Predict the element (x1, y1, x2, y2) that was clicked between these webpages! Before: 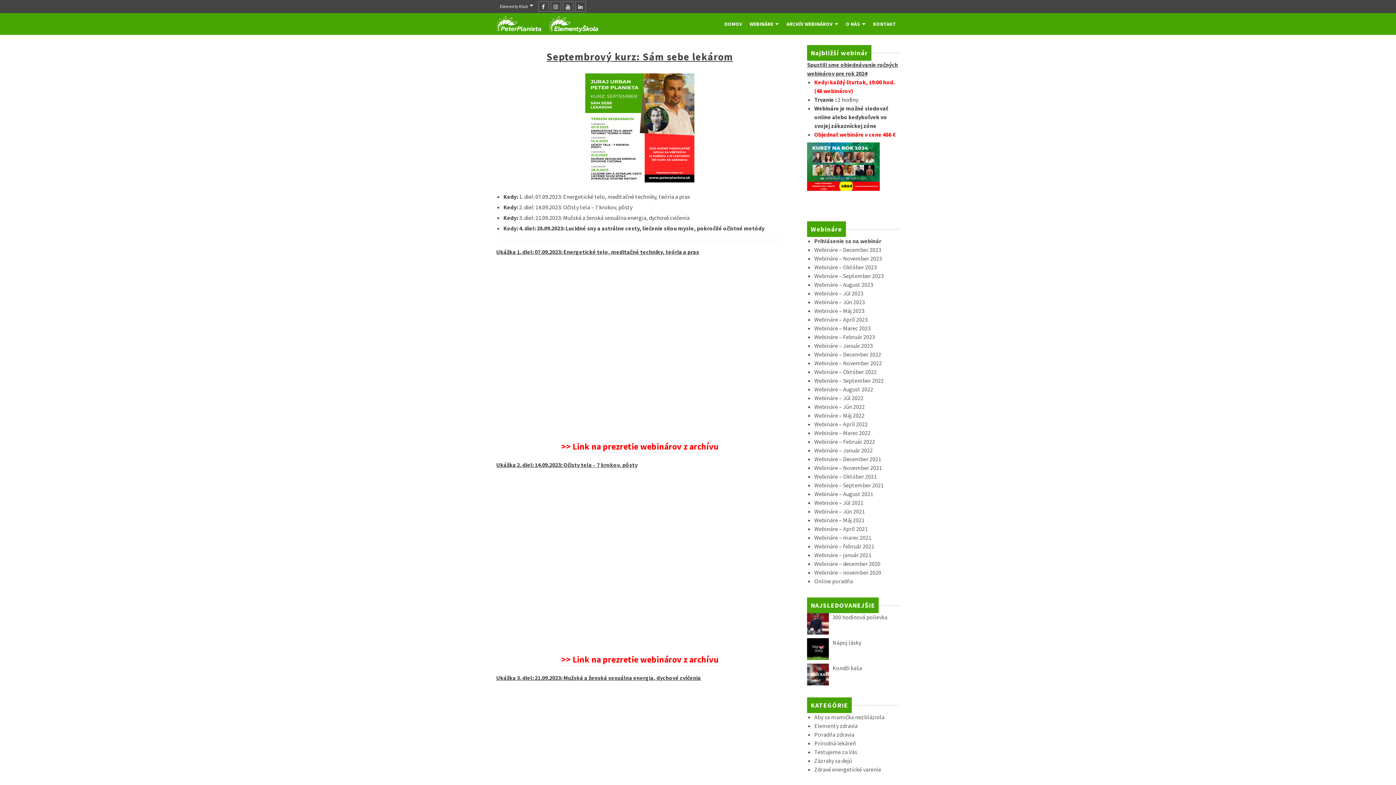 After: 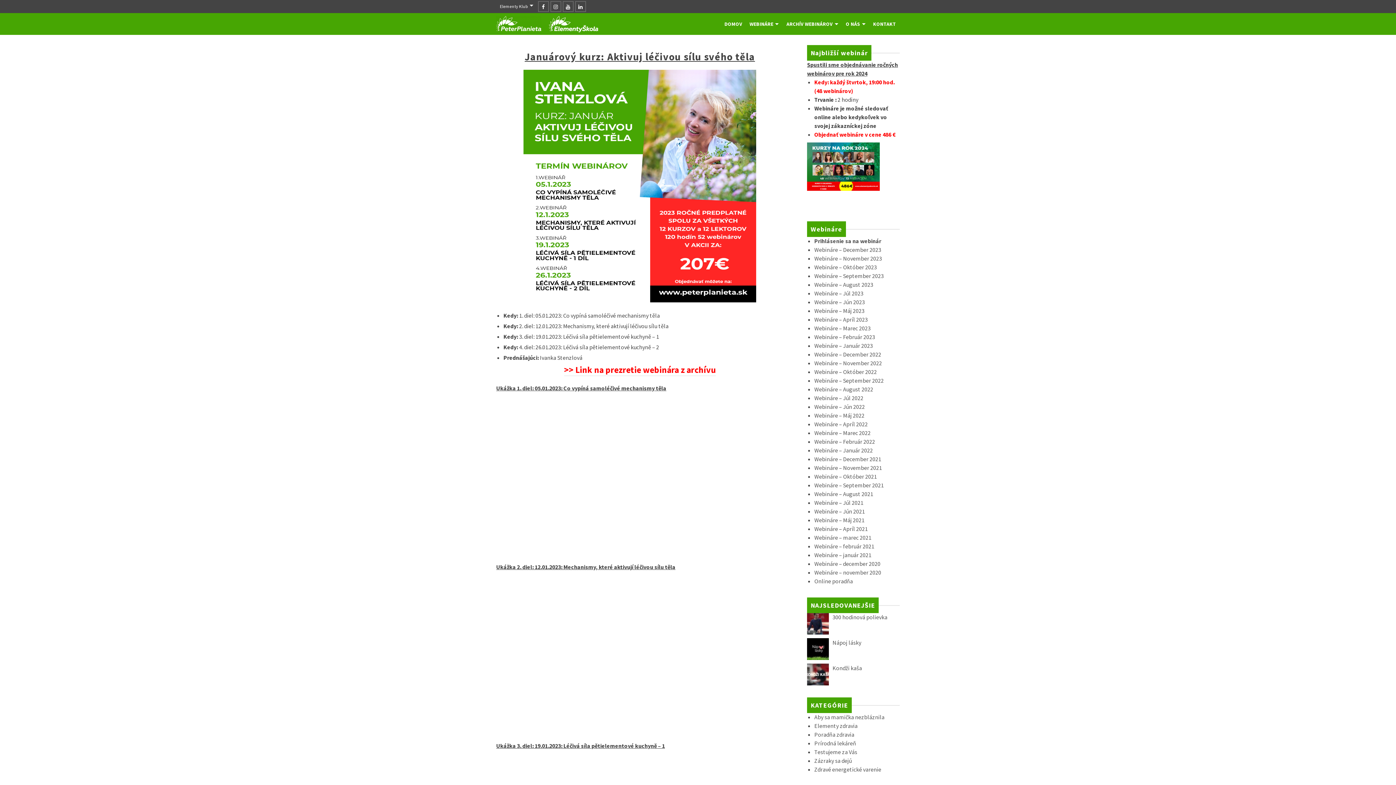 Action: bbox: (814, 342, 873, 349) label: Webináre – Január 2023